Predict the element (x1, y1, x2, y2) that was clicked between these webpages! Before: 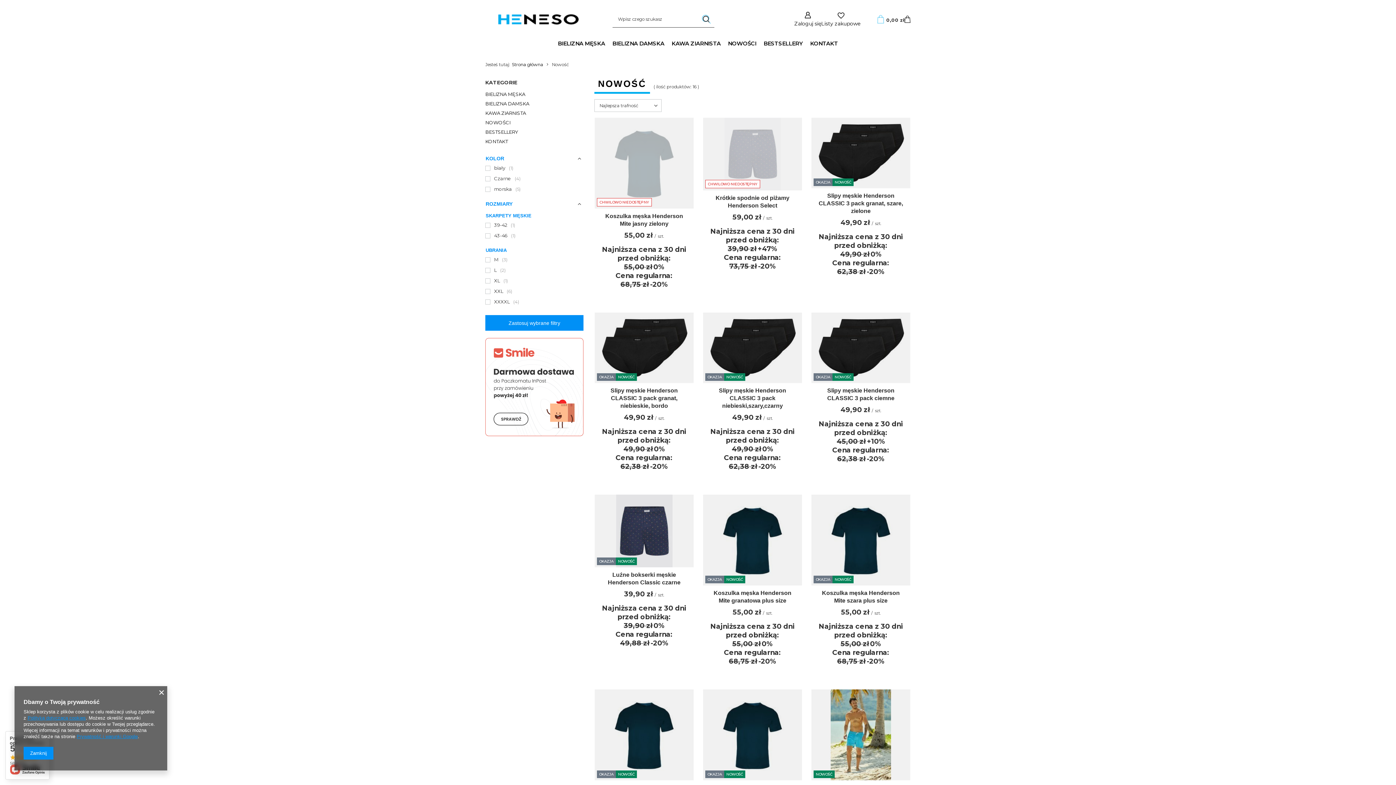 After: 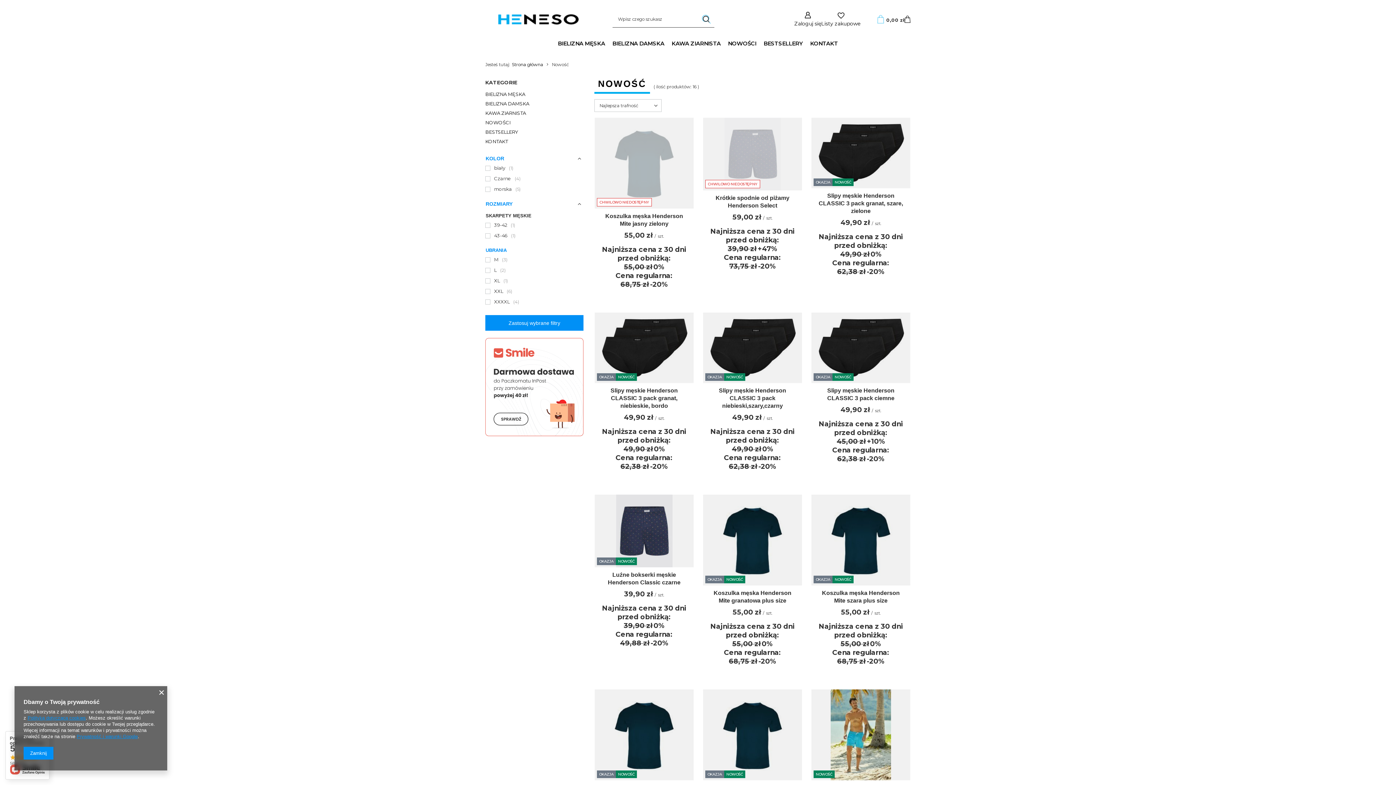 Action: bbox: (485, 210, 583, 220) label: SKARPETY MĘSKIE